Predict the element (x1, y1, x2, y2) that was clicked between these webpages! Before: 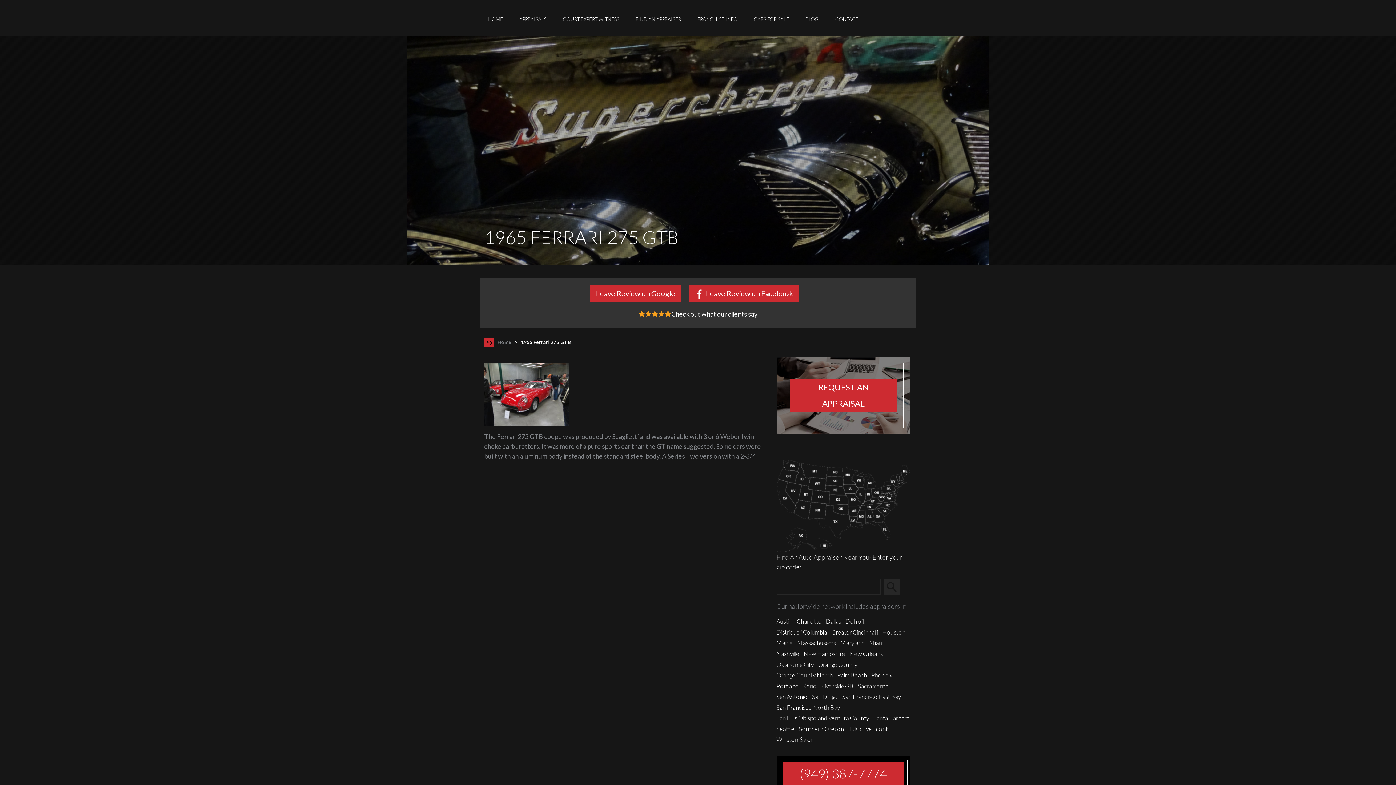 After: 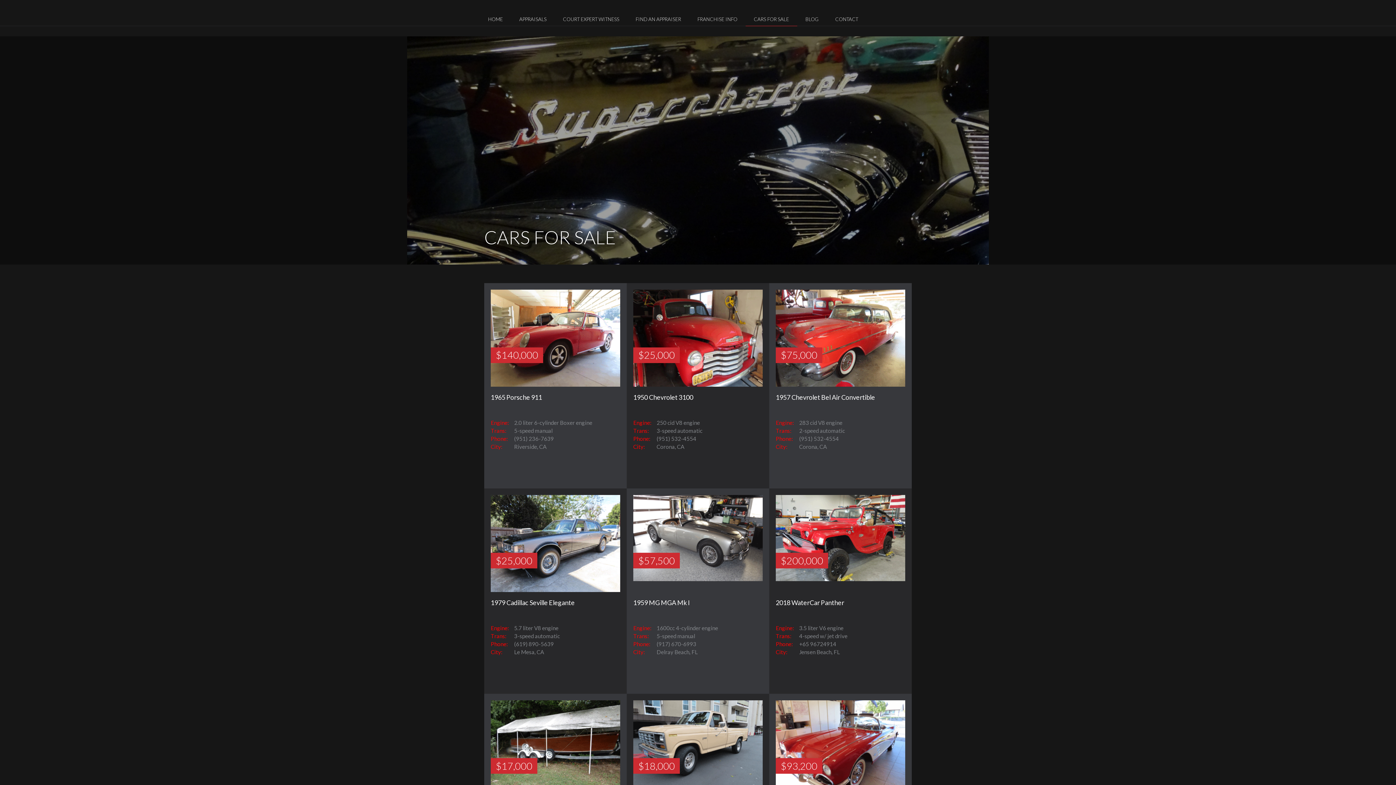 Action: bbox: (745, 12, 797, 25) label: CARS FOR SALE